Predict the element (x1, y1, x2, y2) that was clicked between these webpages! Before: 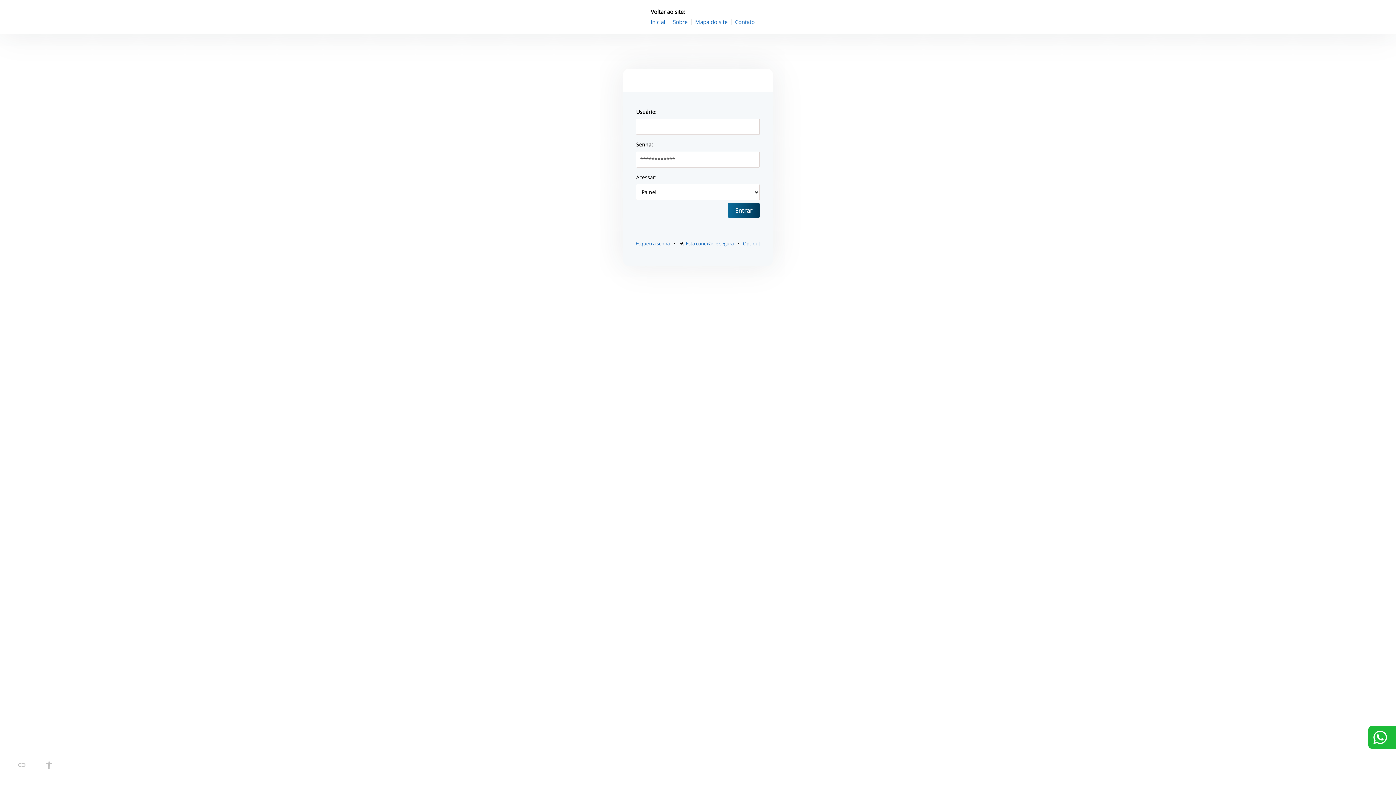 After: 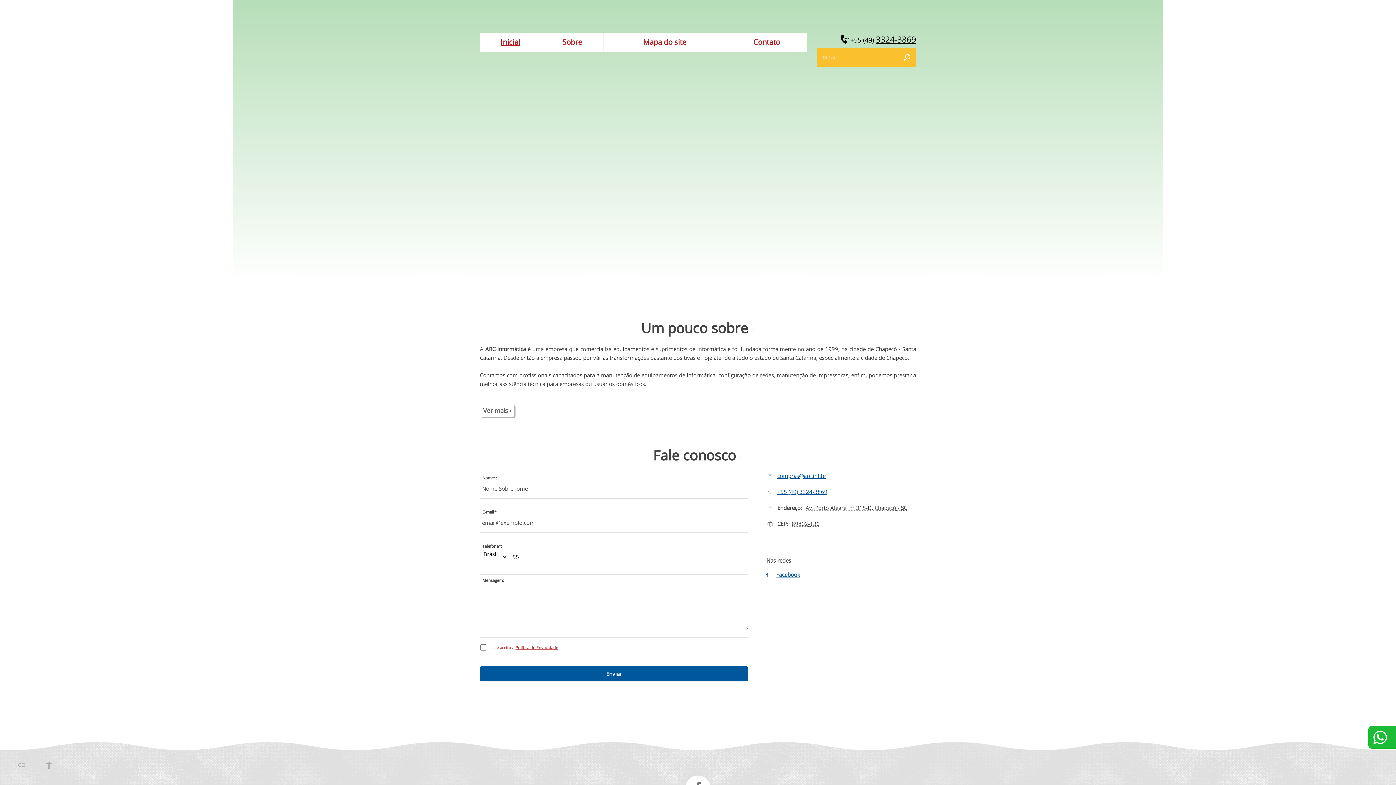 Action: label: Inicial bbox: (650, 18, 665, 25)